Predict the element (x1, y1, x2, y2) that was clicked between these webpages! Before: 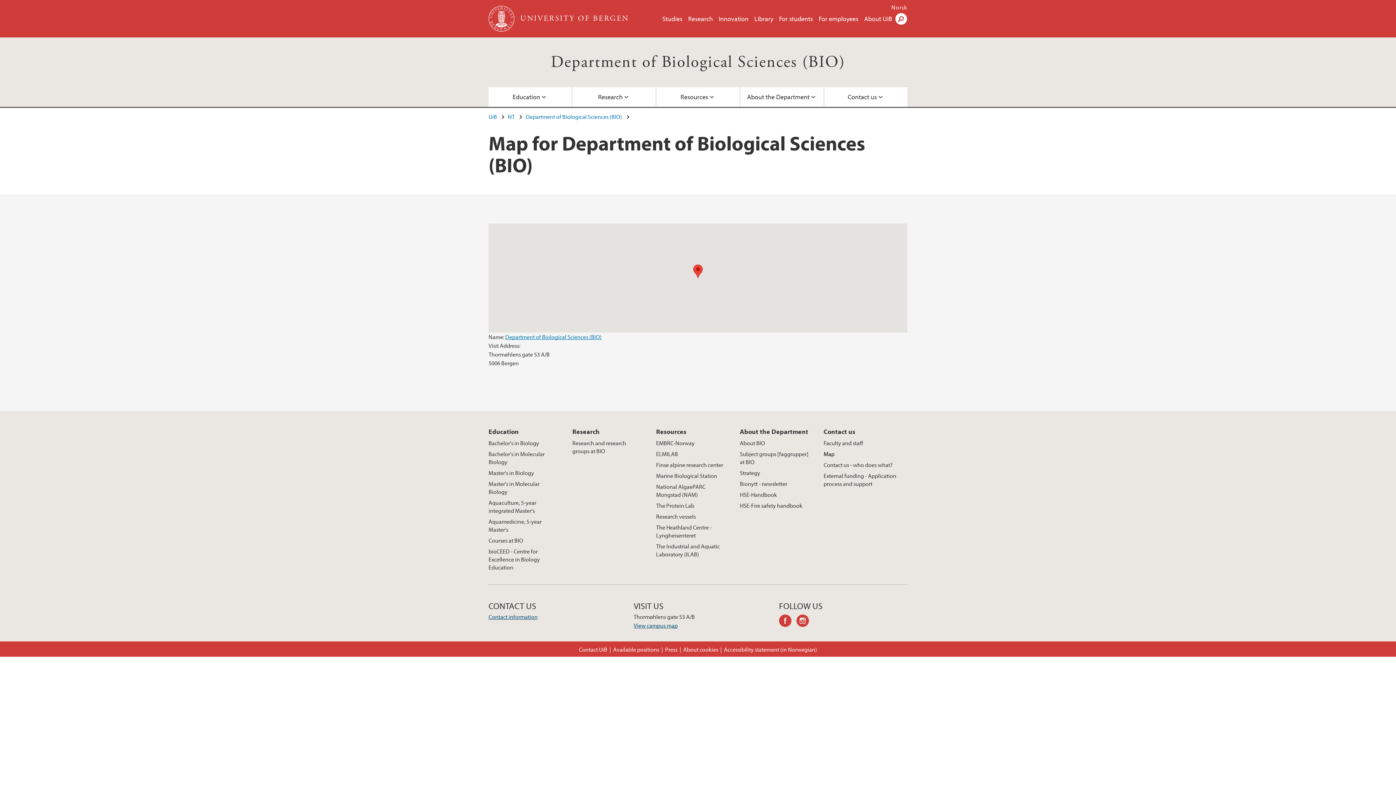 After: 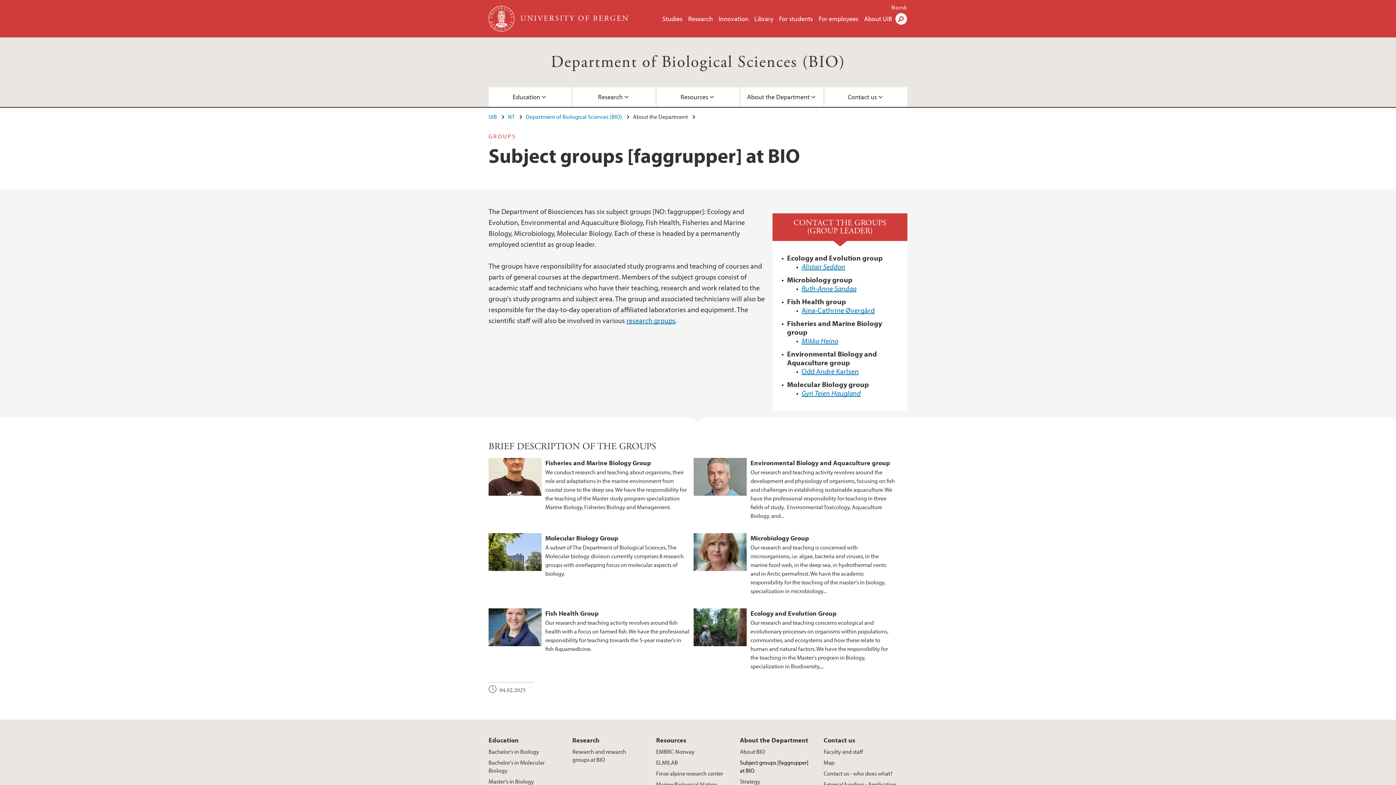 Action: label: Subject groups [faggrupper] at BIO bbox: (740, 448, 815, 467)